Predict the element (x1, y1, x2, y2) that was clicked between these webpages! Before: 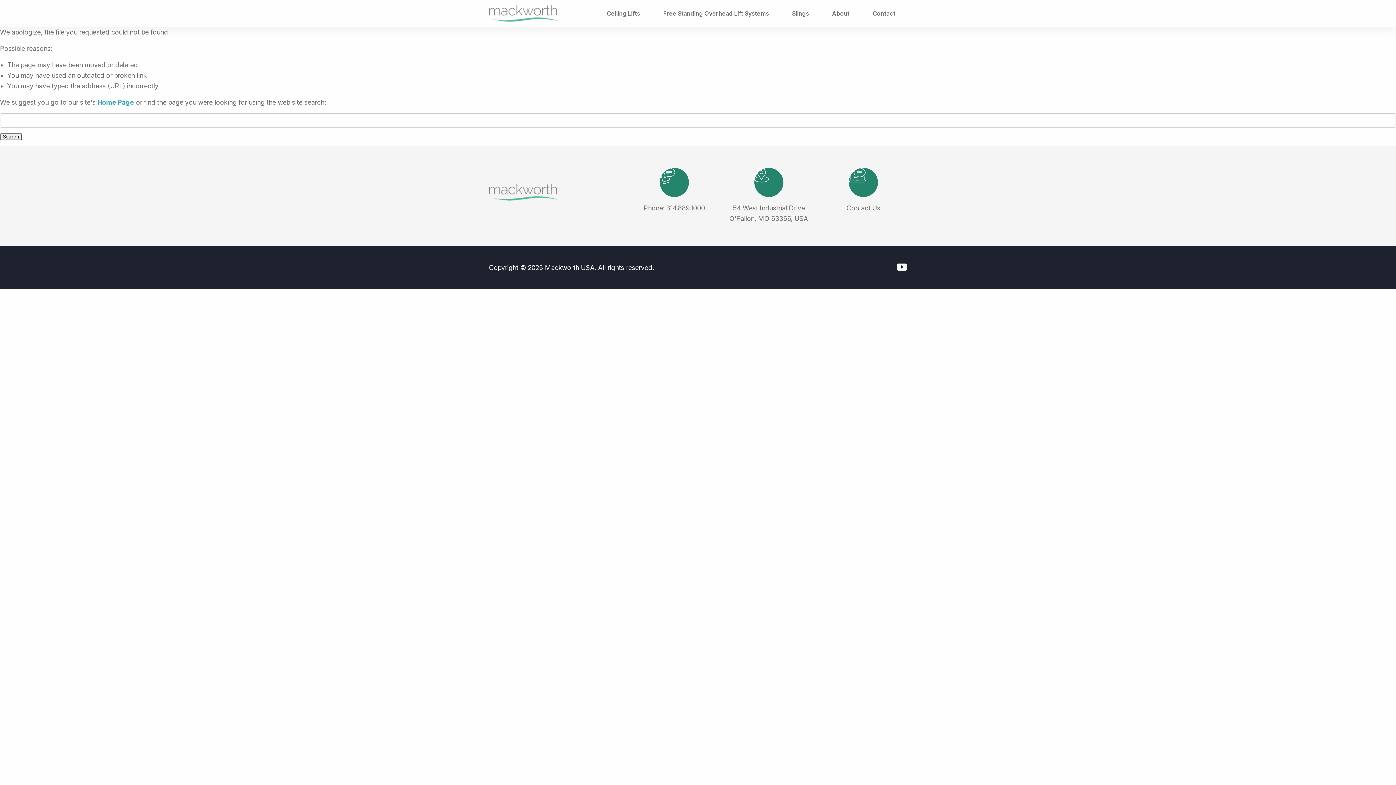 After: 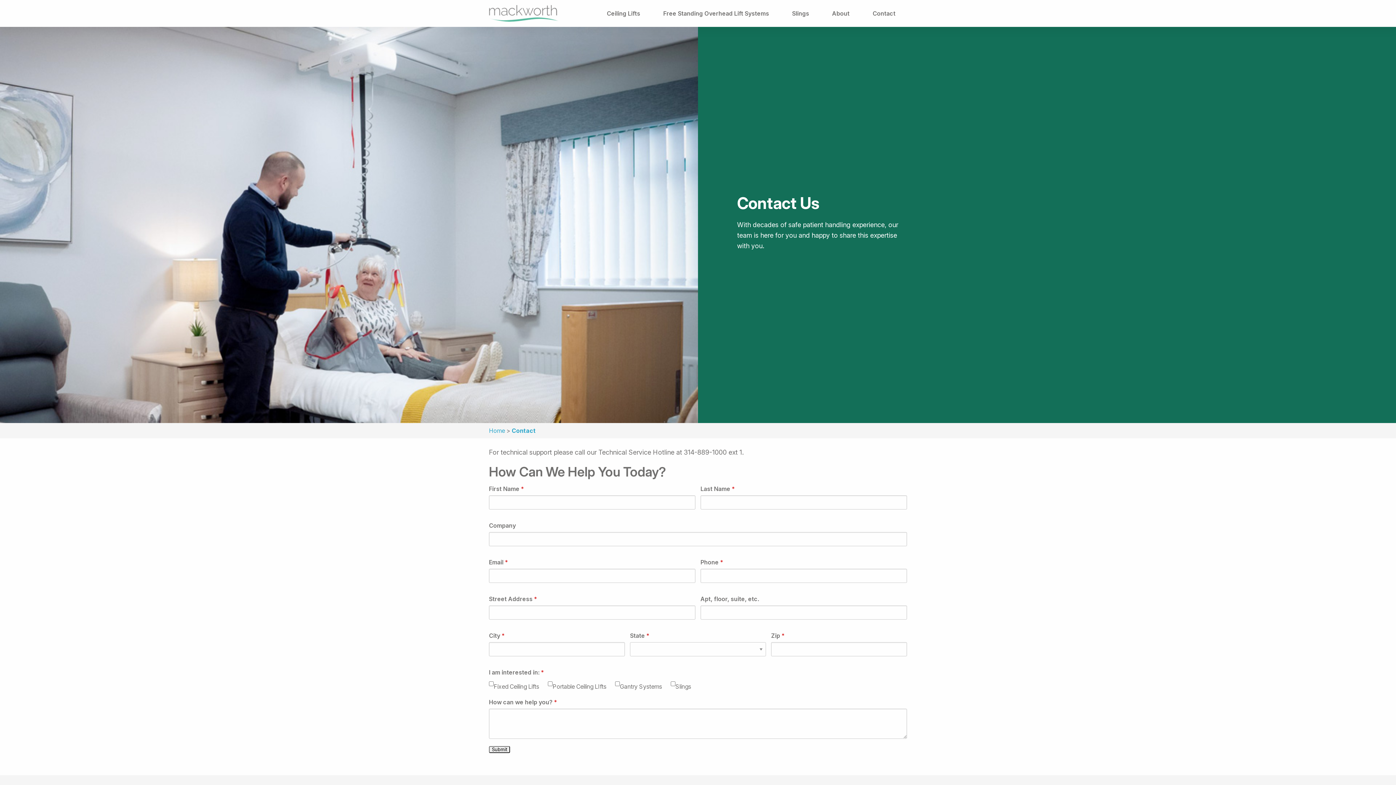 Action: bbox: (861, 0, 907, 26) label: Contact